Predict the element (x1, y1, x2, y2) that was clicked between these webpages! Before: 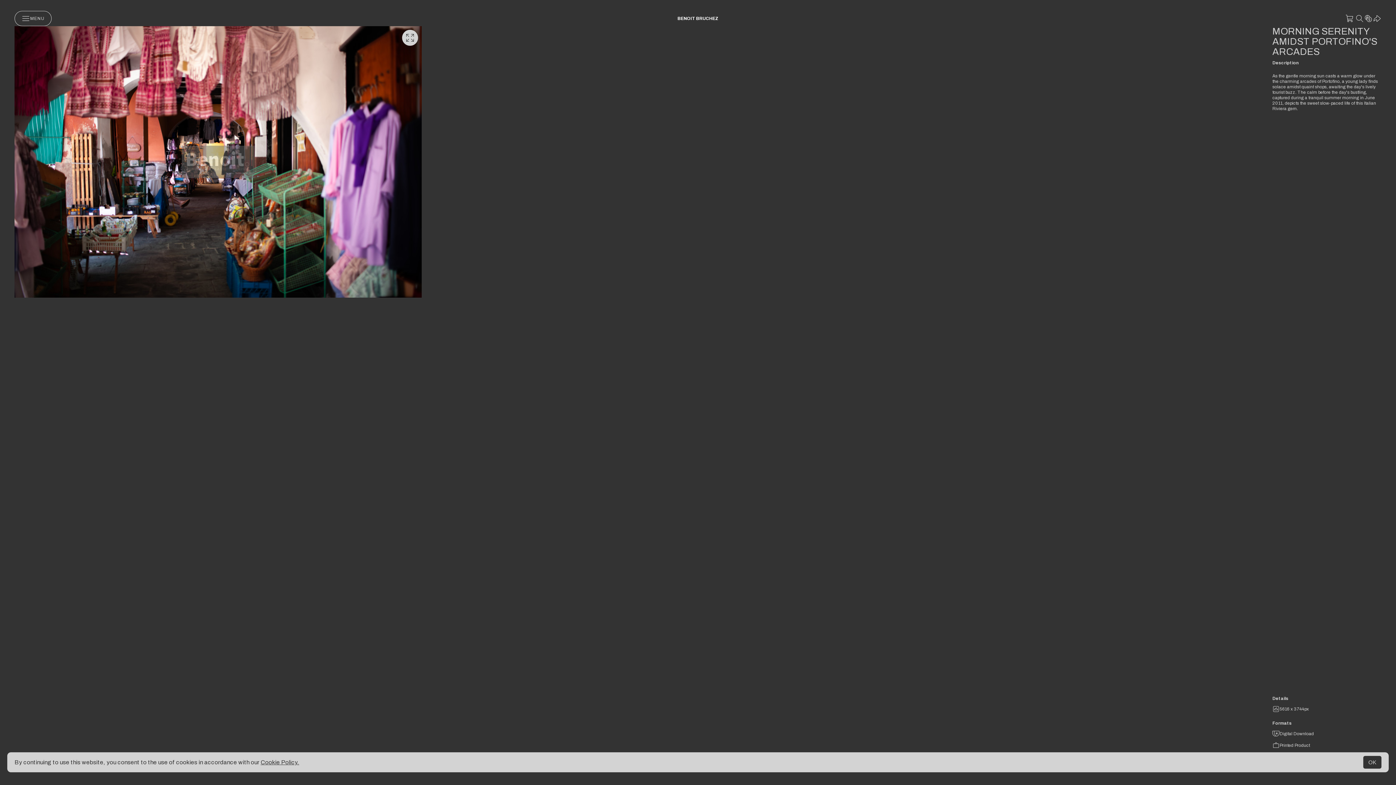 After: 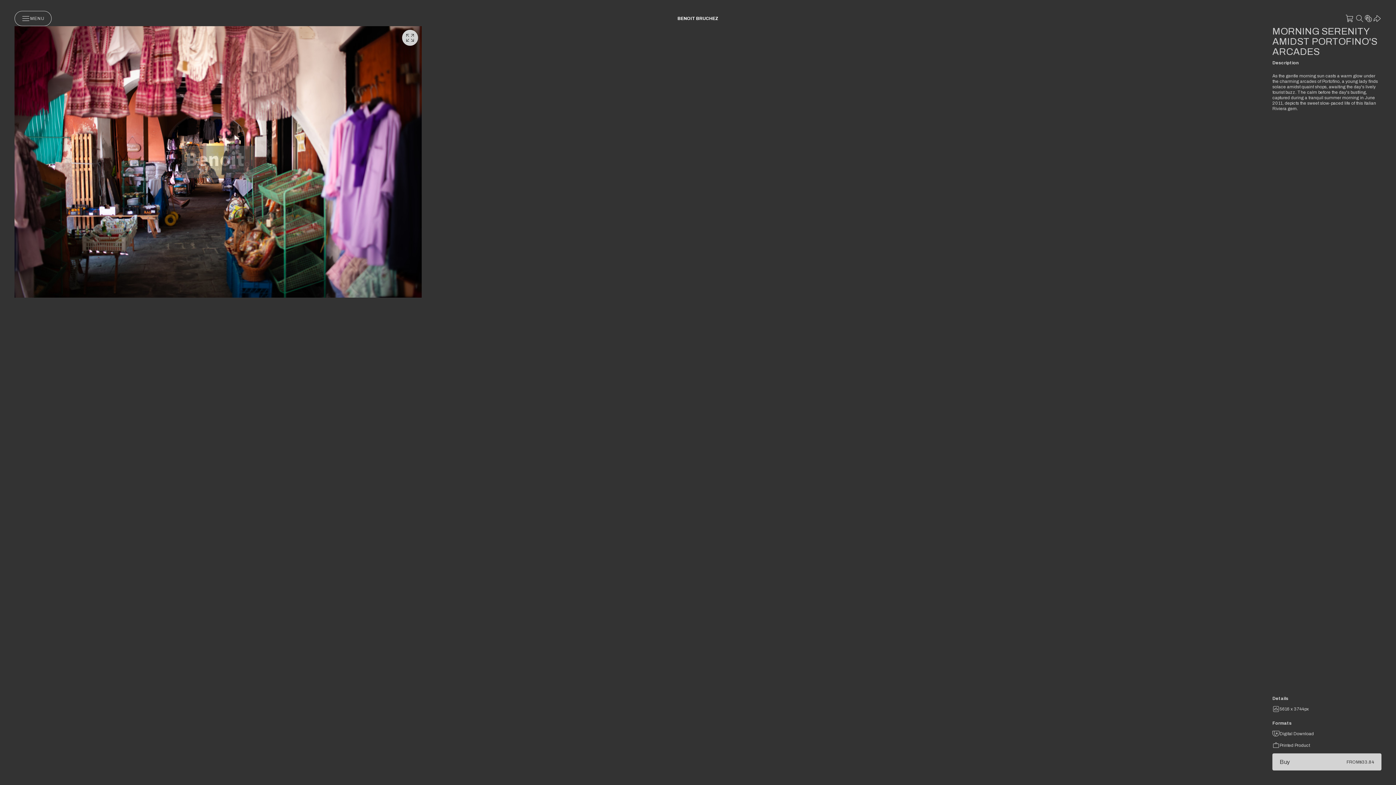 Action: bbox: (1363, 756, 1381, 769) label: OK